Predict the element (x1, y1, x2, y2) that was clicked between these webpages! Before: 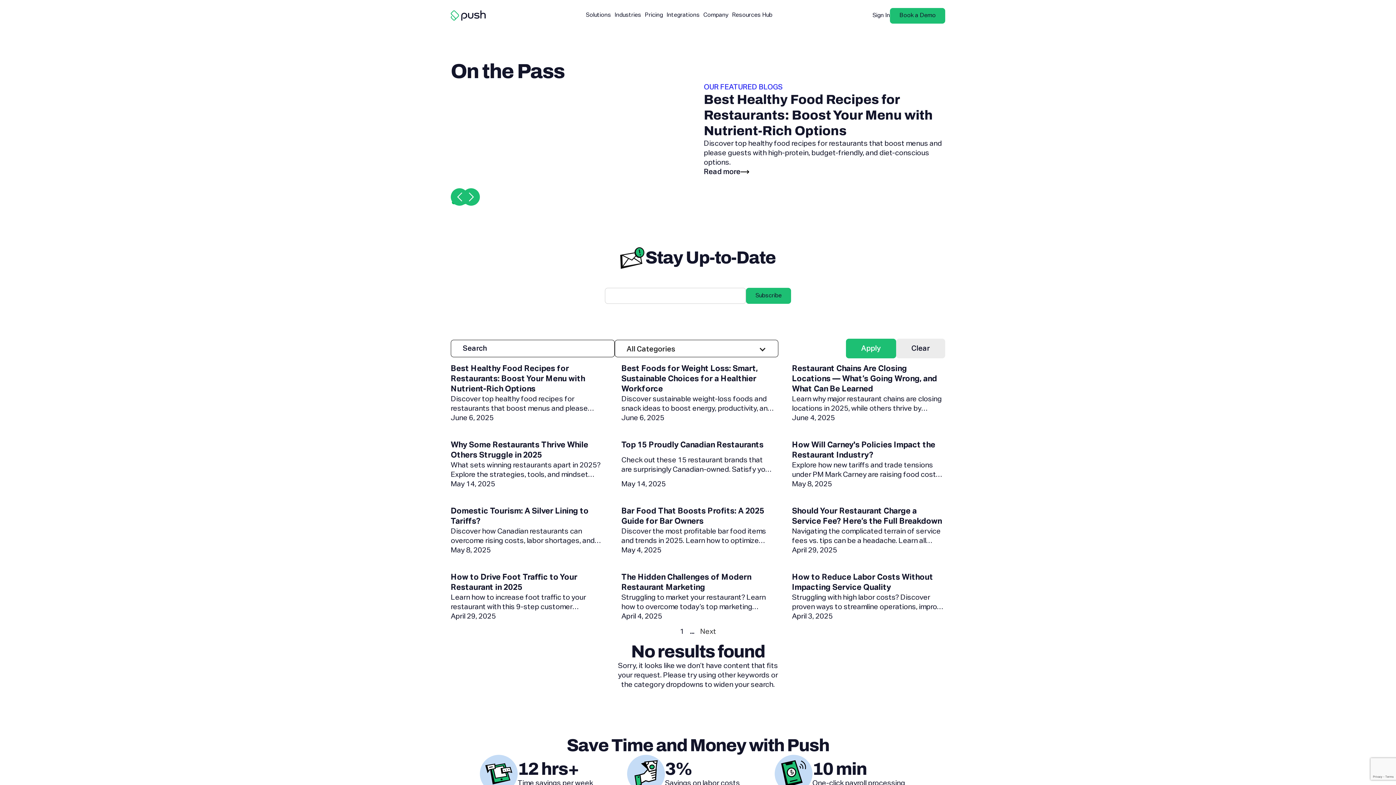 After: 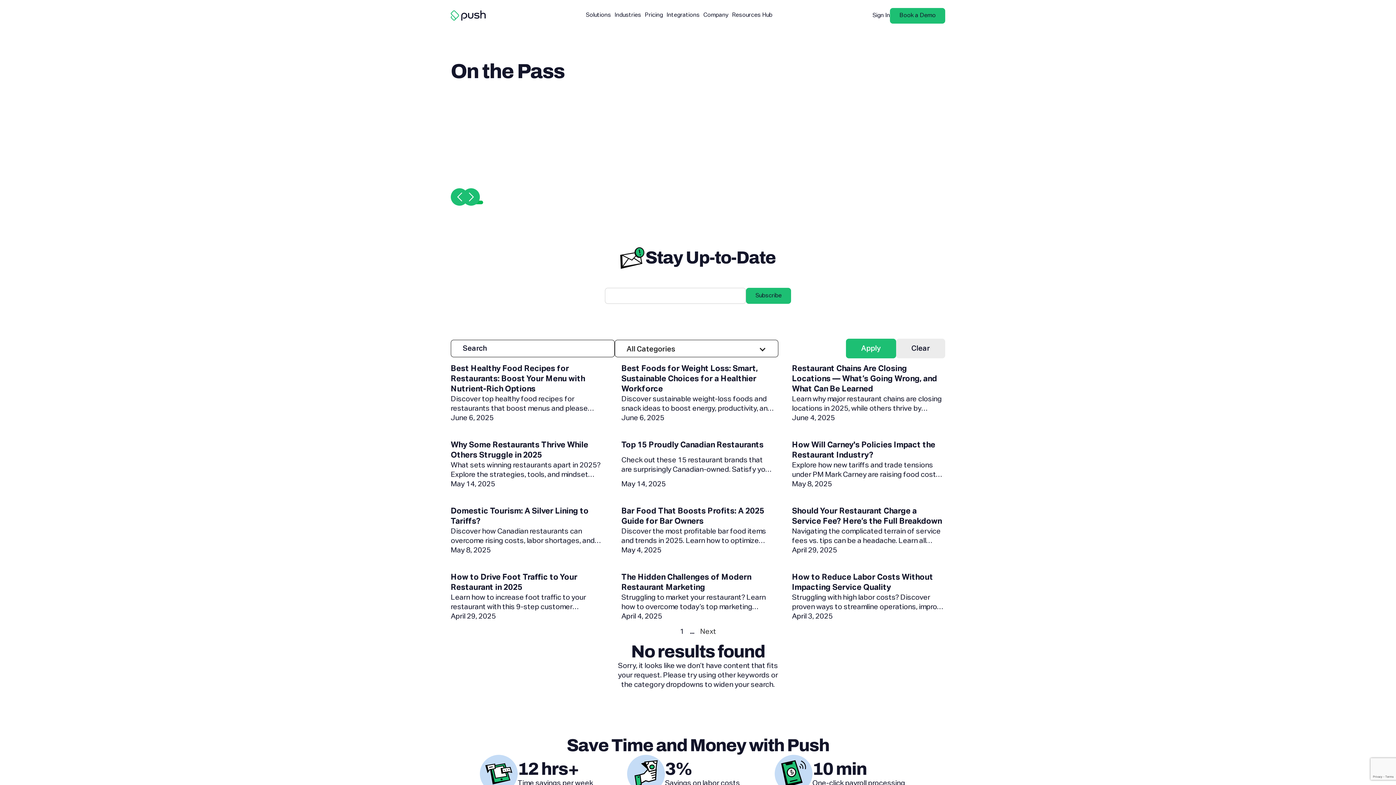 Action: label: Clear bbox: (896, 338, 945, 358)